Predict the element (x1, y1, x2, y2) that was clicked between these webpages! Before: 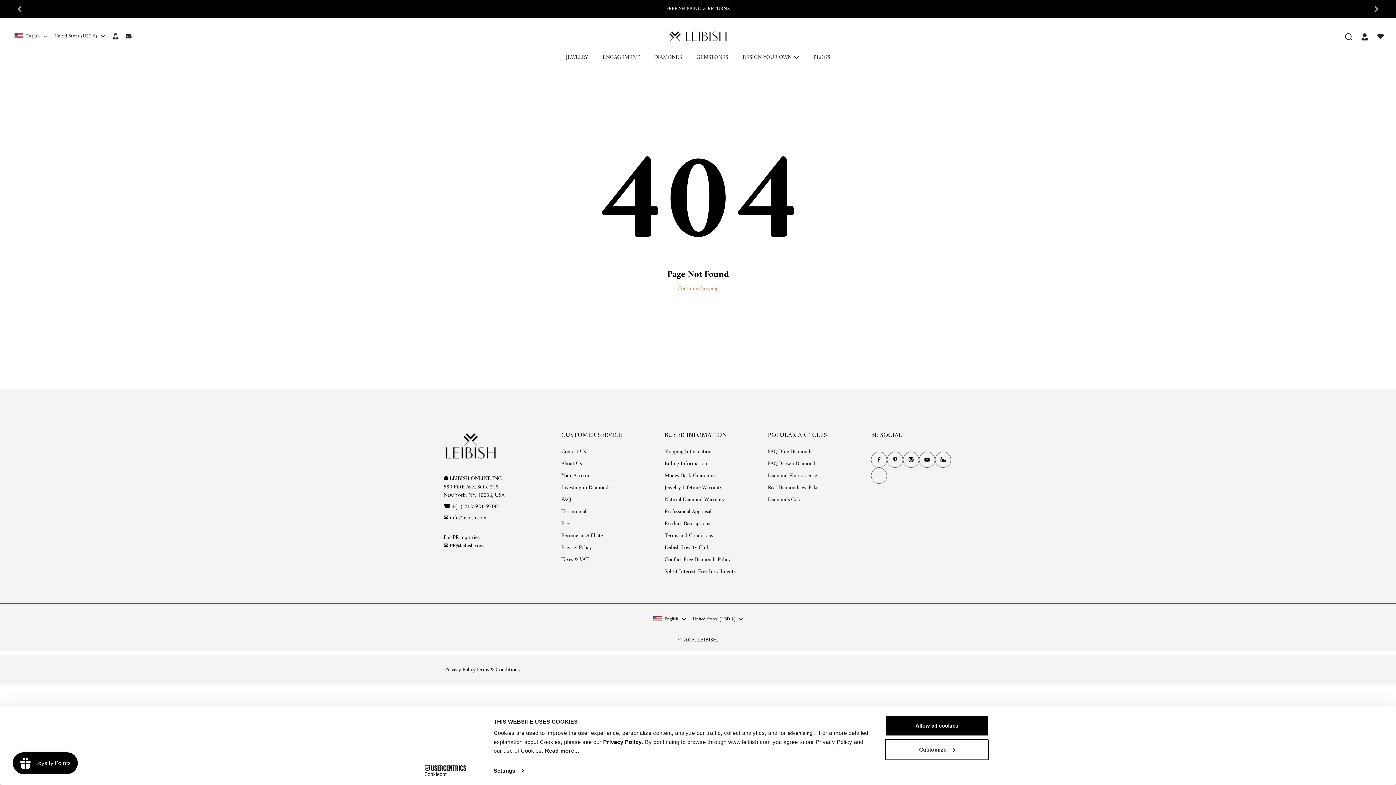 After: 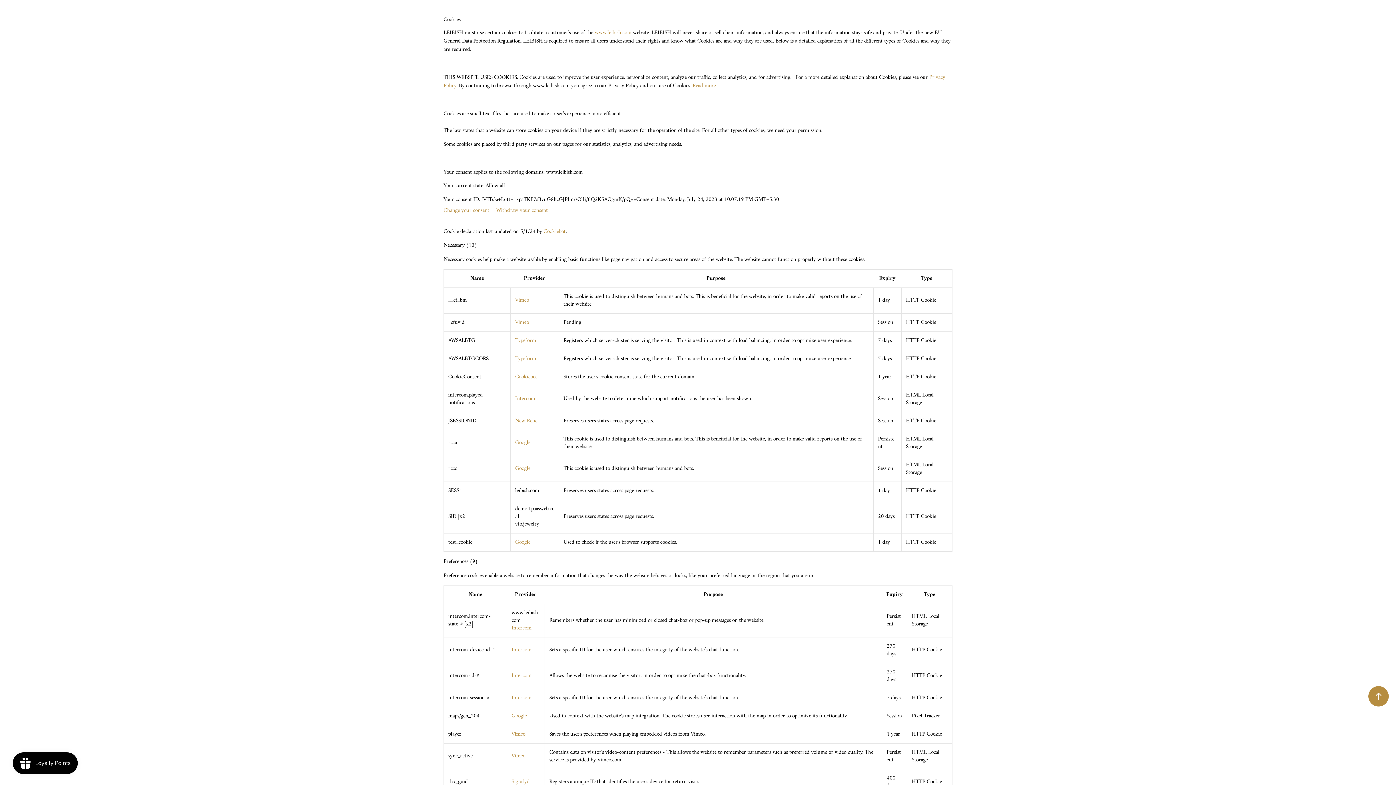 Action: bbox: (545, 747, 579, 754) label: Read more...